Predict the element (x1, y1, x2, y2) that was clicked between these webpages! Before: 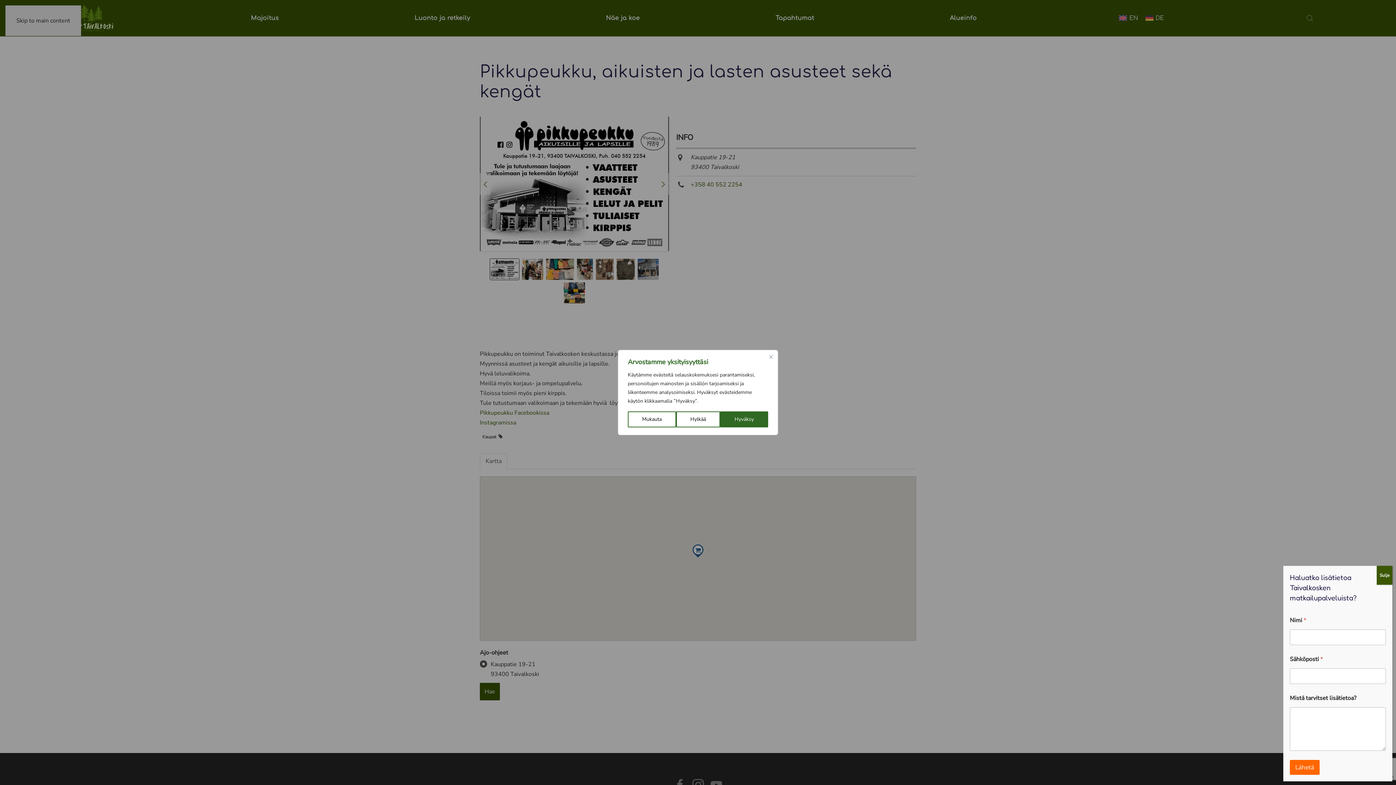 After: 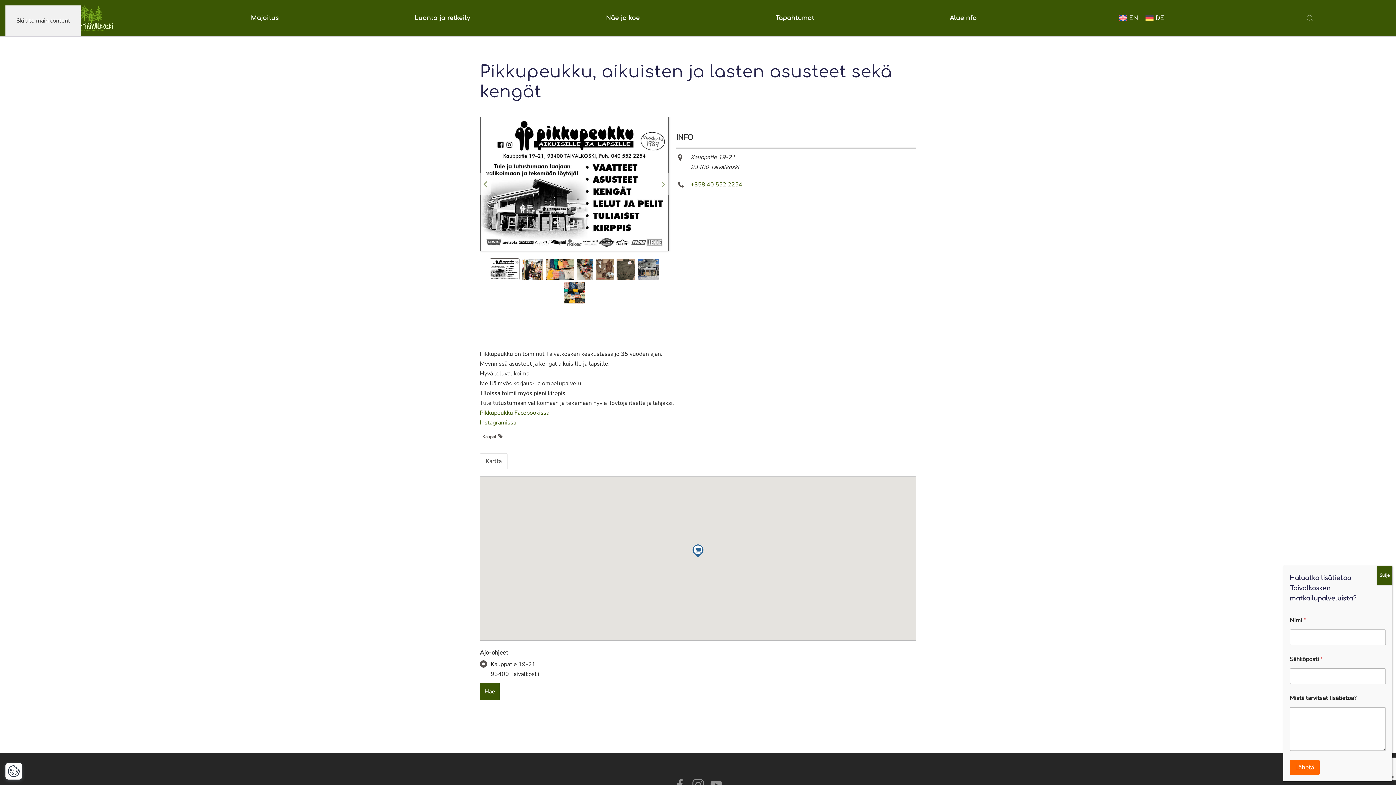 Action: label: Hyväksy bbox: (720, 411, 768, 427)